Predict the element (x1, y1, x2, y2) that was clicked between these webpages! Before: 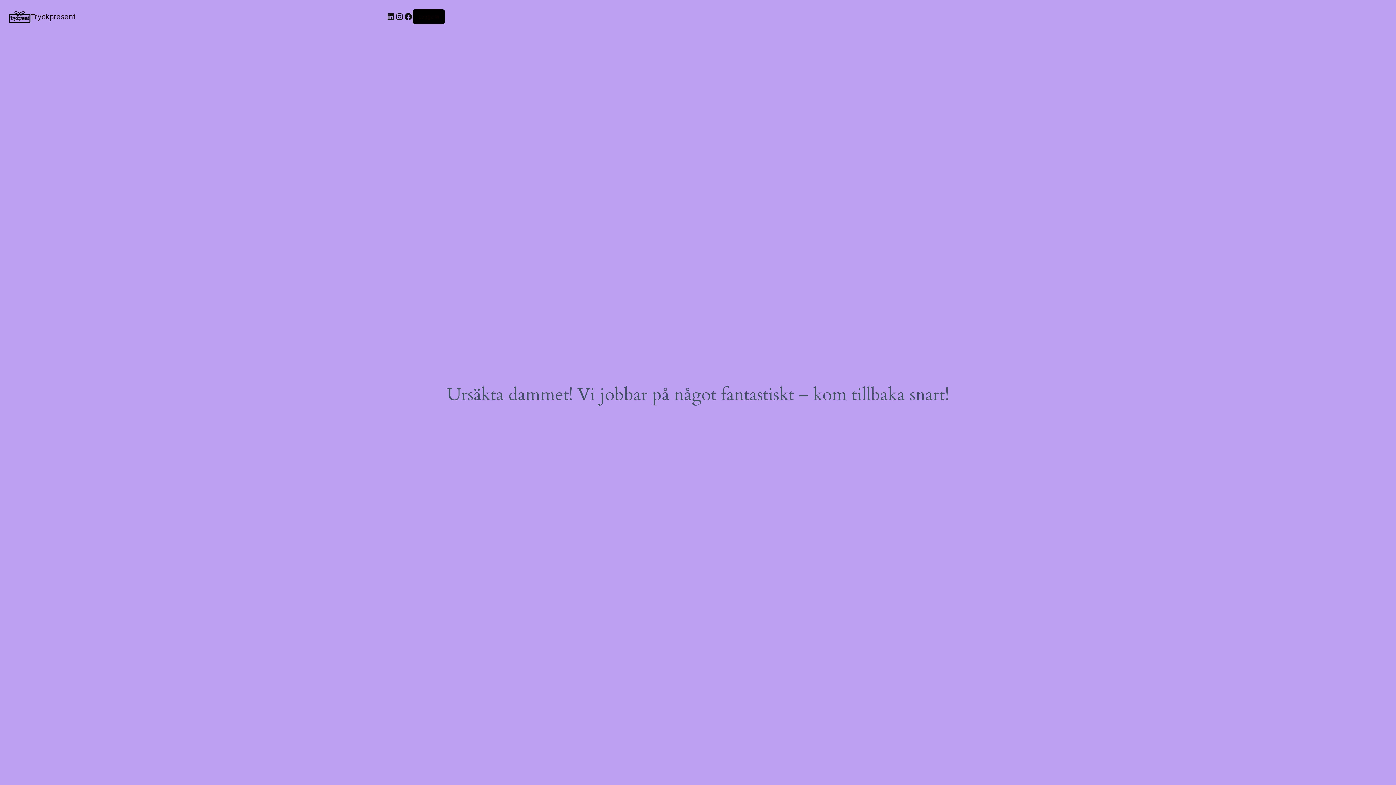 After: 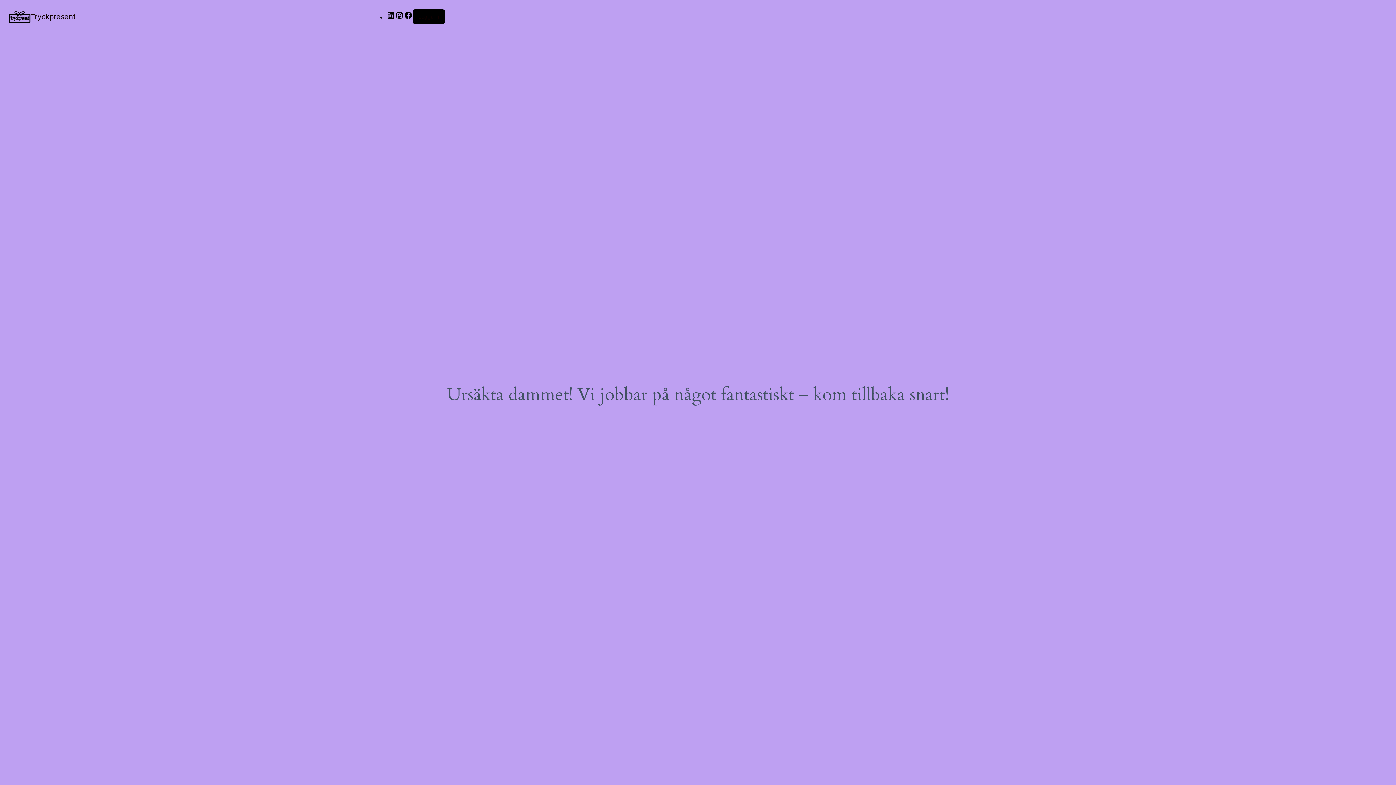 Action: bbox: (8, 10, 30, 22)